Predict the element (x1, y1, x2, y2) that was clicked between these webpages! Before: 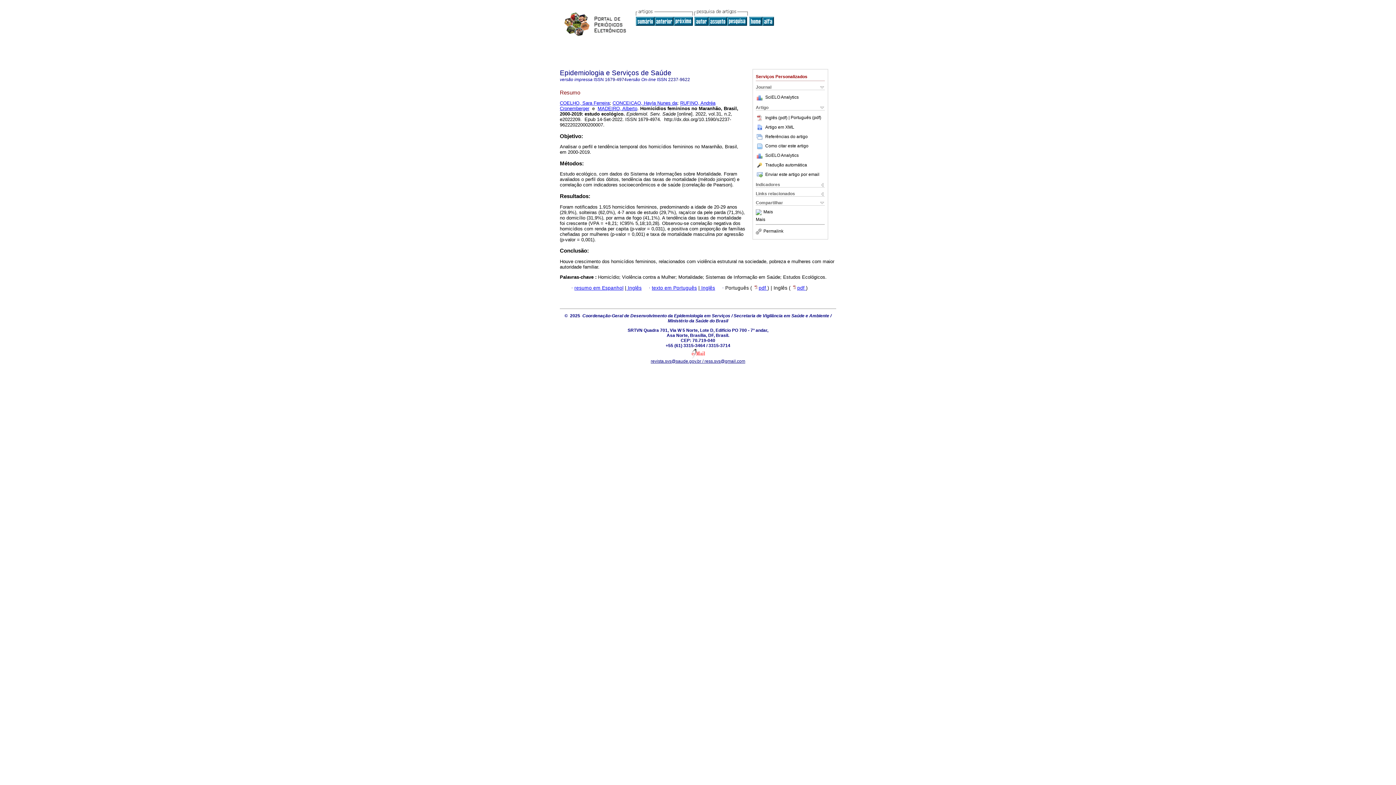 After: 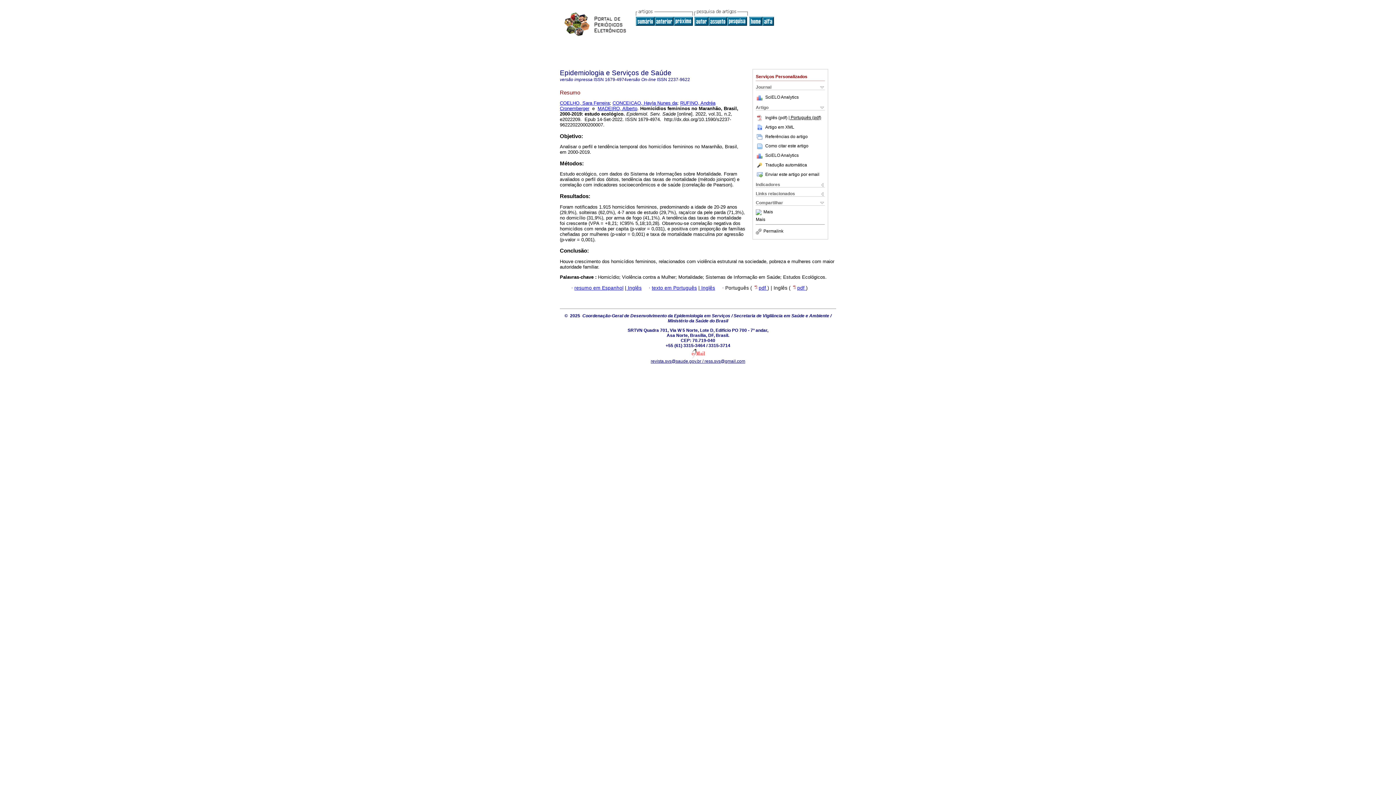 Action: label: | Português (pdf) bbox: (788, 115, 821, 120)